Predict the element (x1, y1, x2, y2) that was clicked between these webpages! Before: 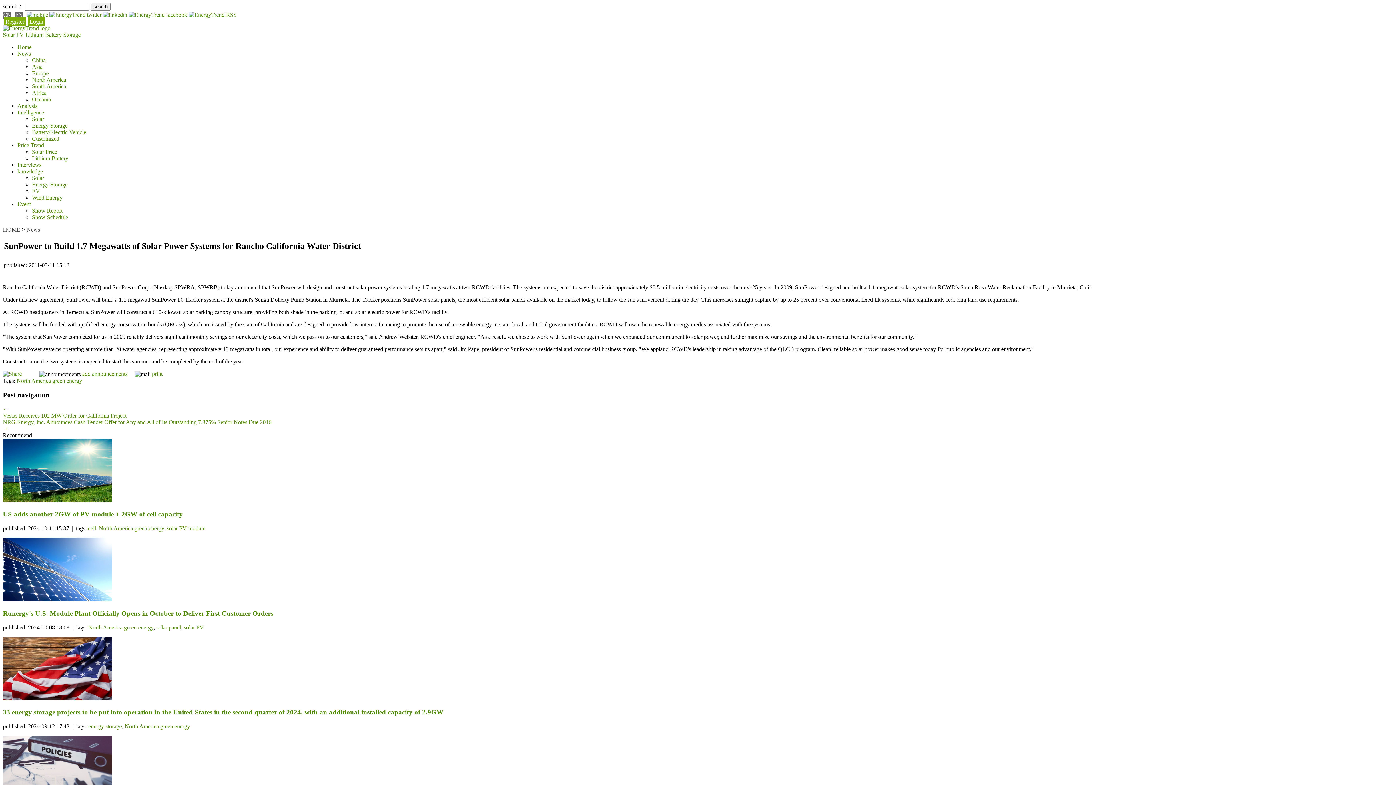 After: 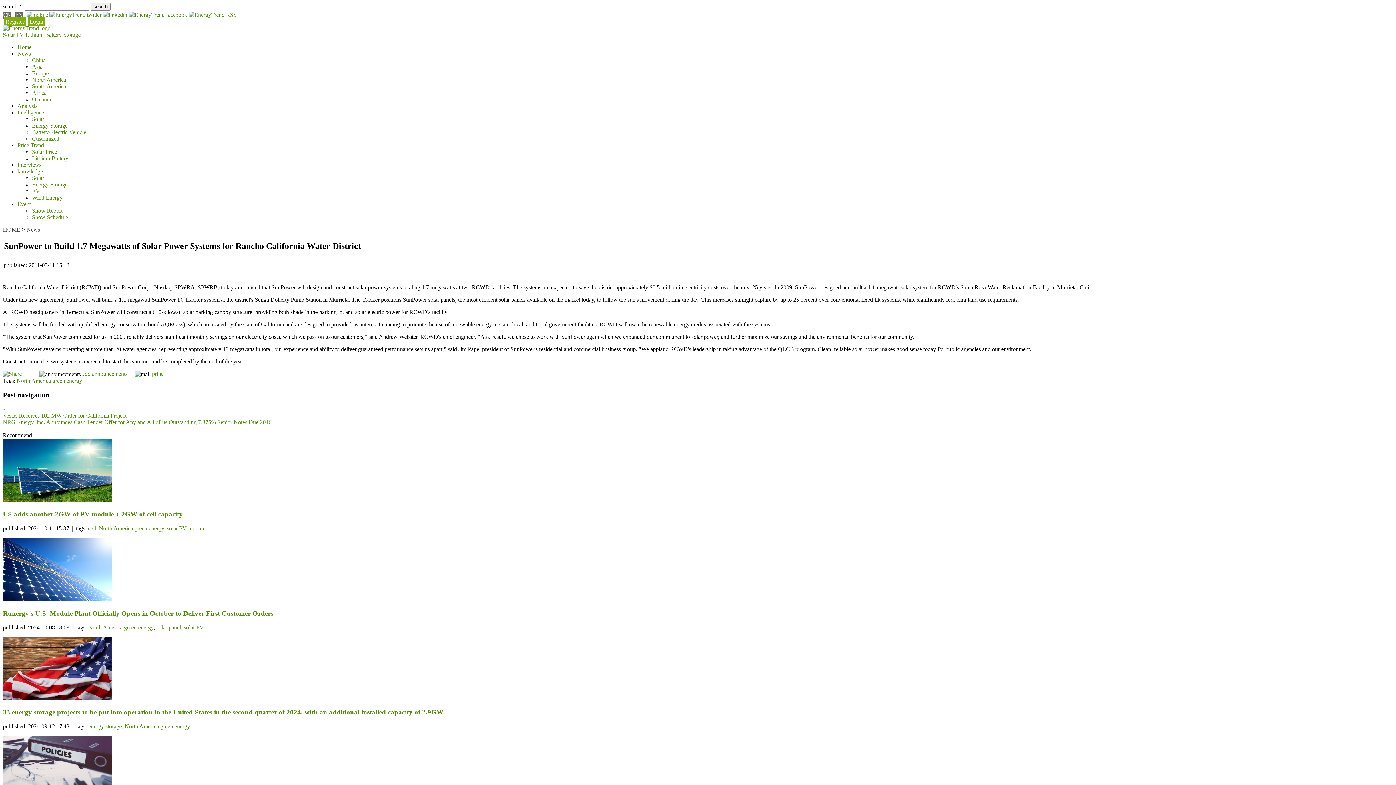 Action: bbox: (32, 174, 44, 181) label: Solar